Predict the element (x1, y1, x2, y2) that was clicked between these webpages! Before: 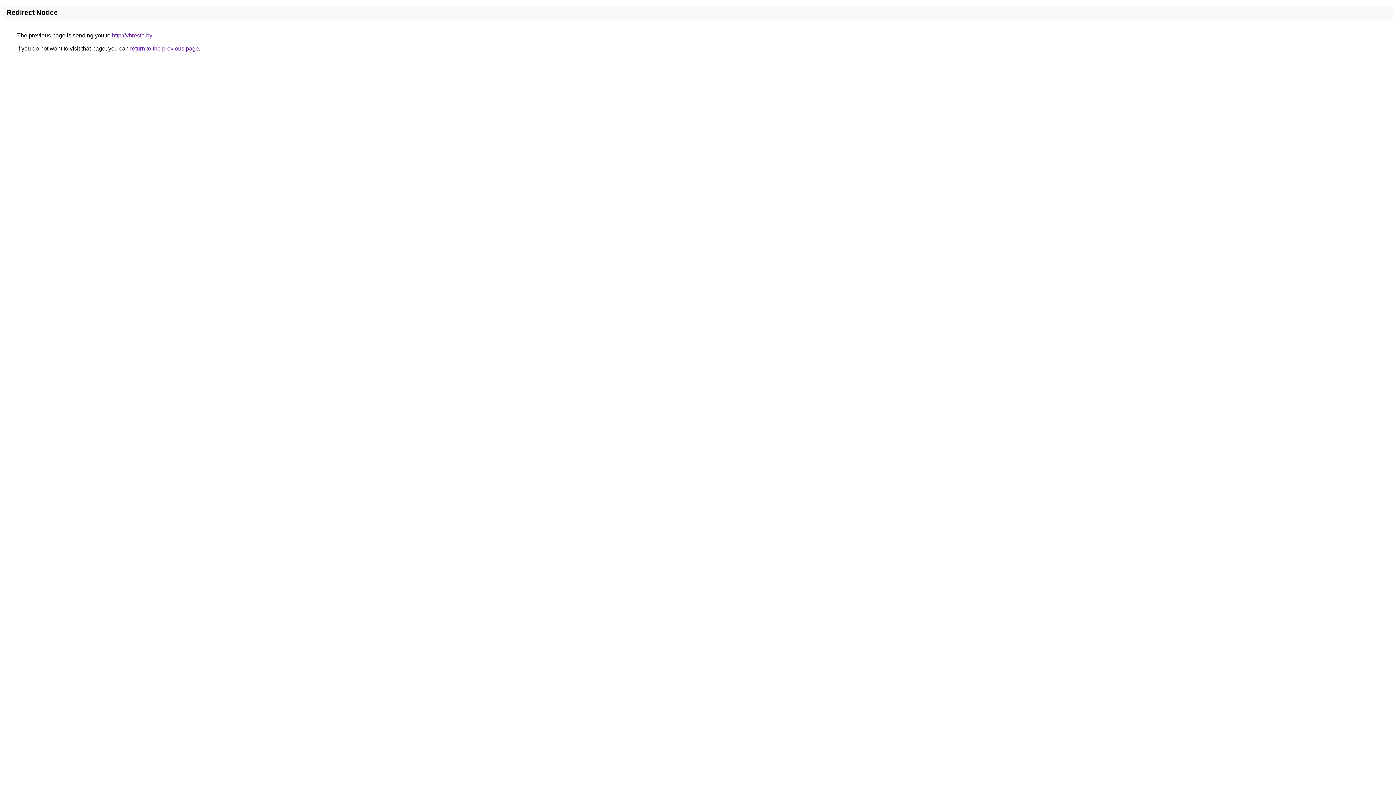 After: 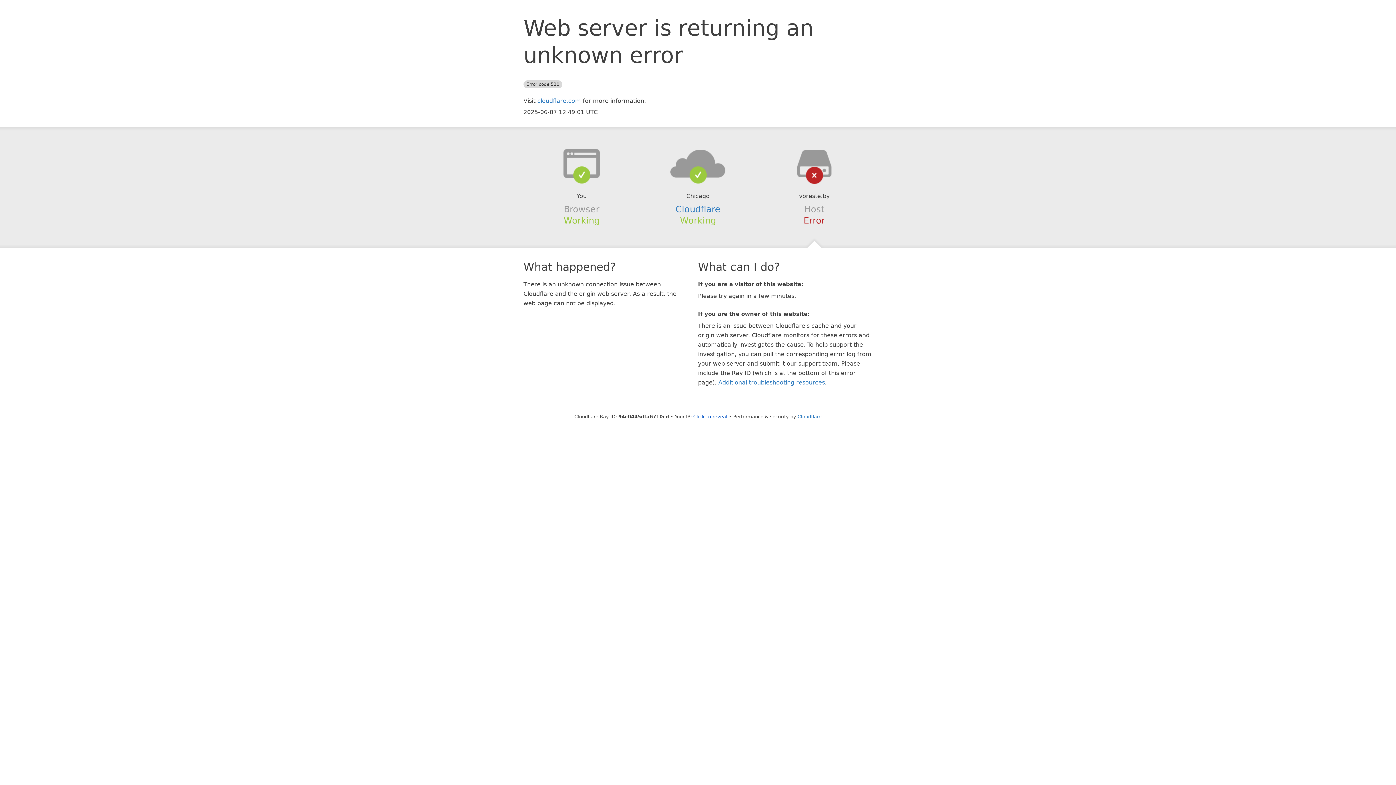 Action: label: http://vbreste.by bbox: (112, 32, 152, 38)